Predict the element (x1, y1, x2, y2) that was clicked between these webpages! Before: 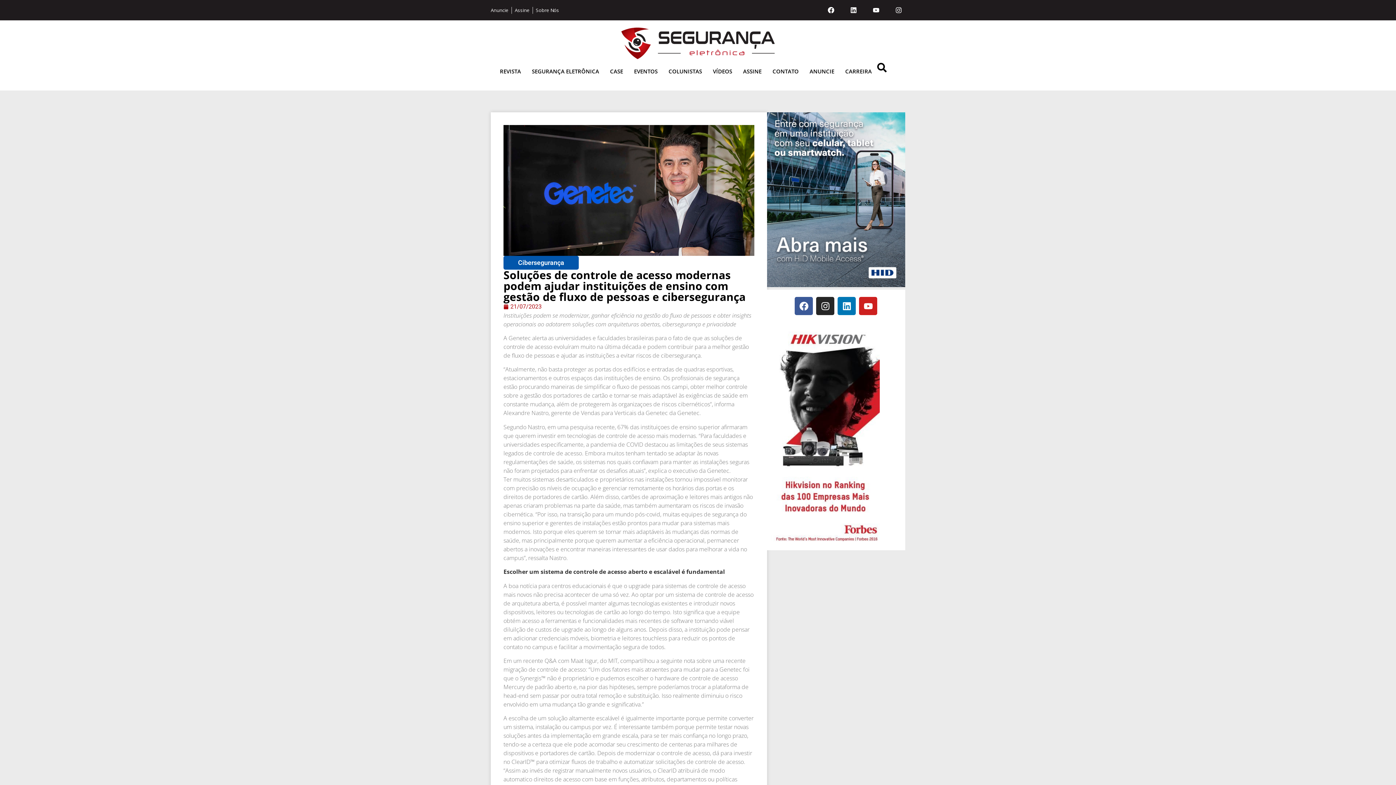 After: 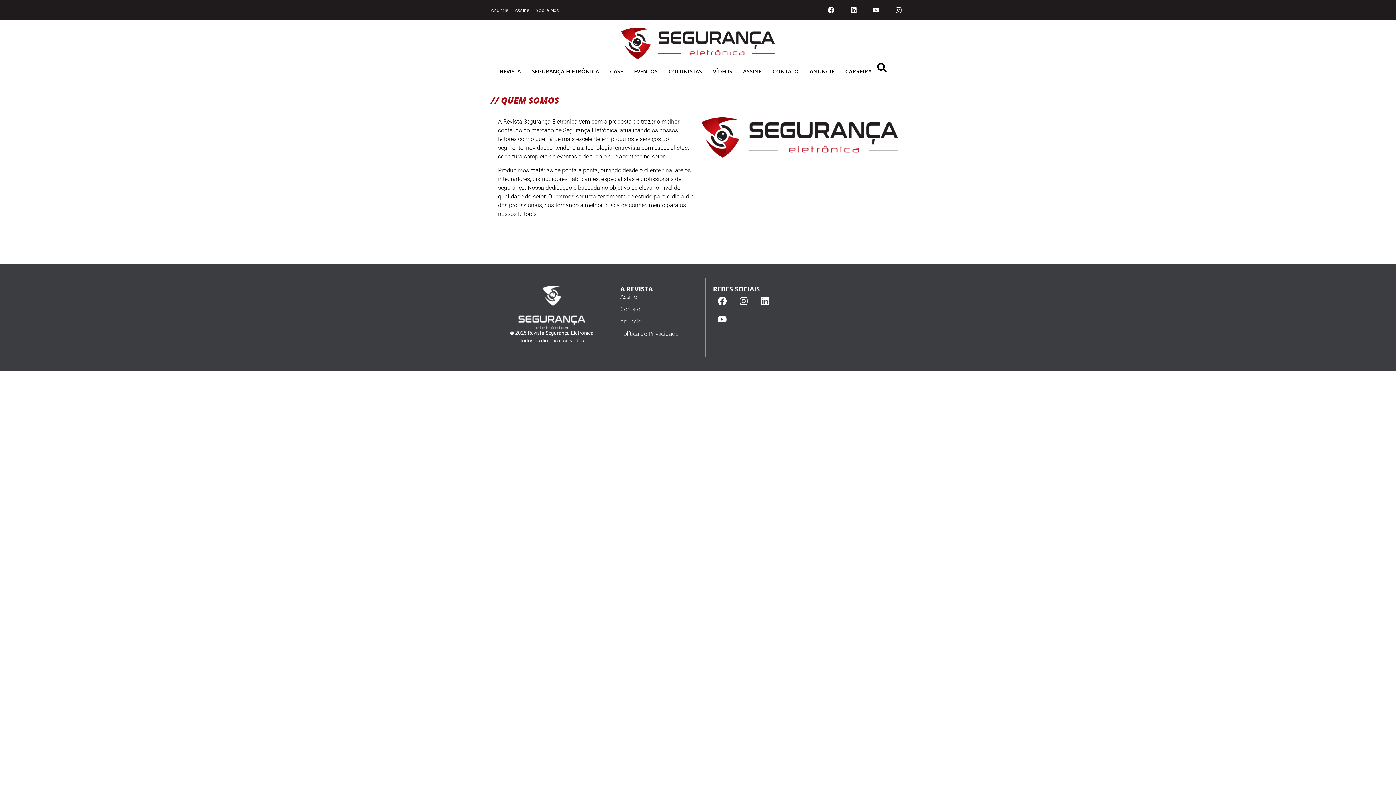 Action: bbox: (536, 6, 559, 13) label: Sobre Nós